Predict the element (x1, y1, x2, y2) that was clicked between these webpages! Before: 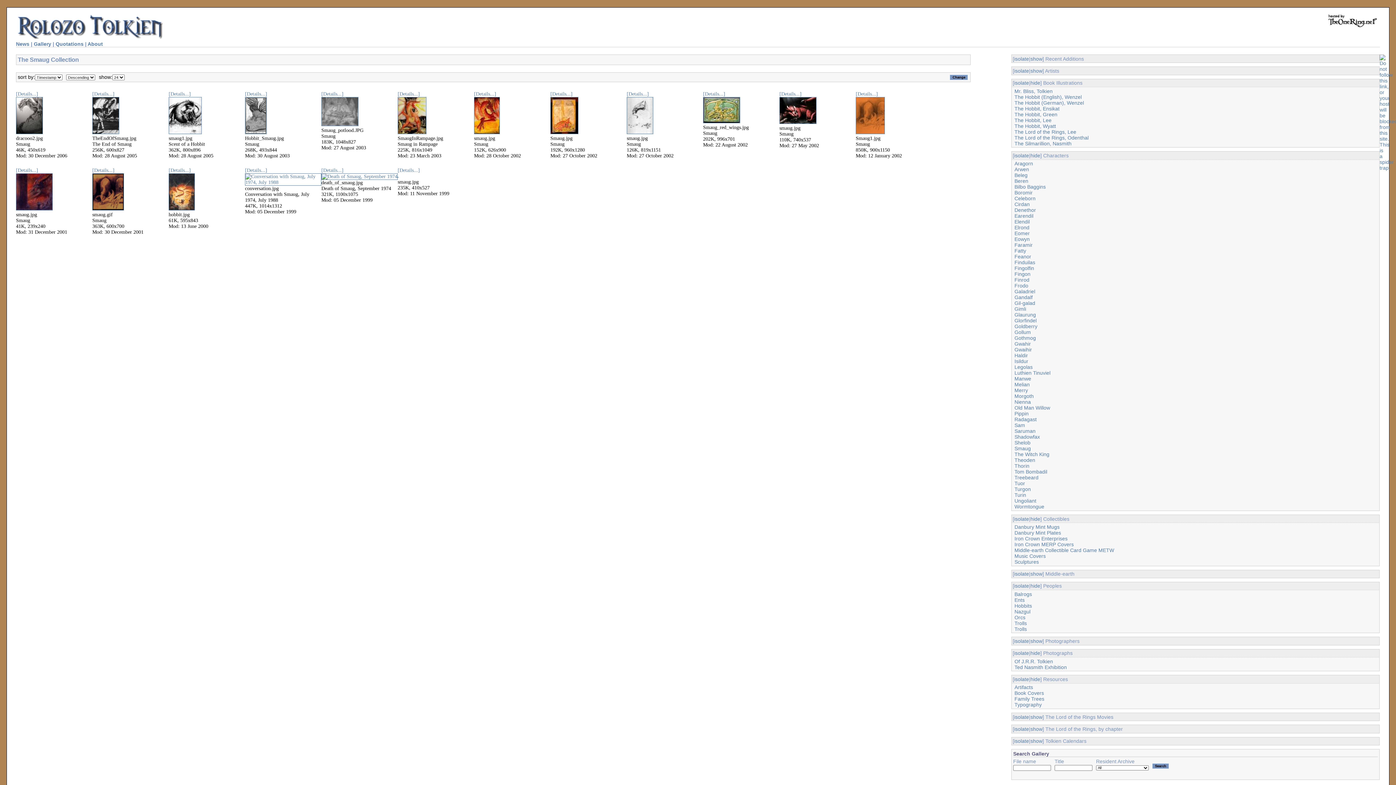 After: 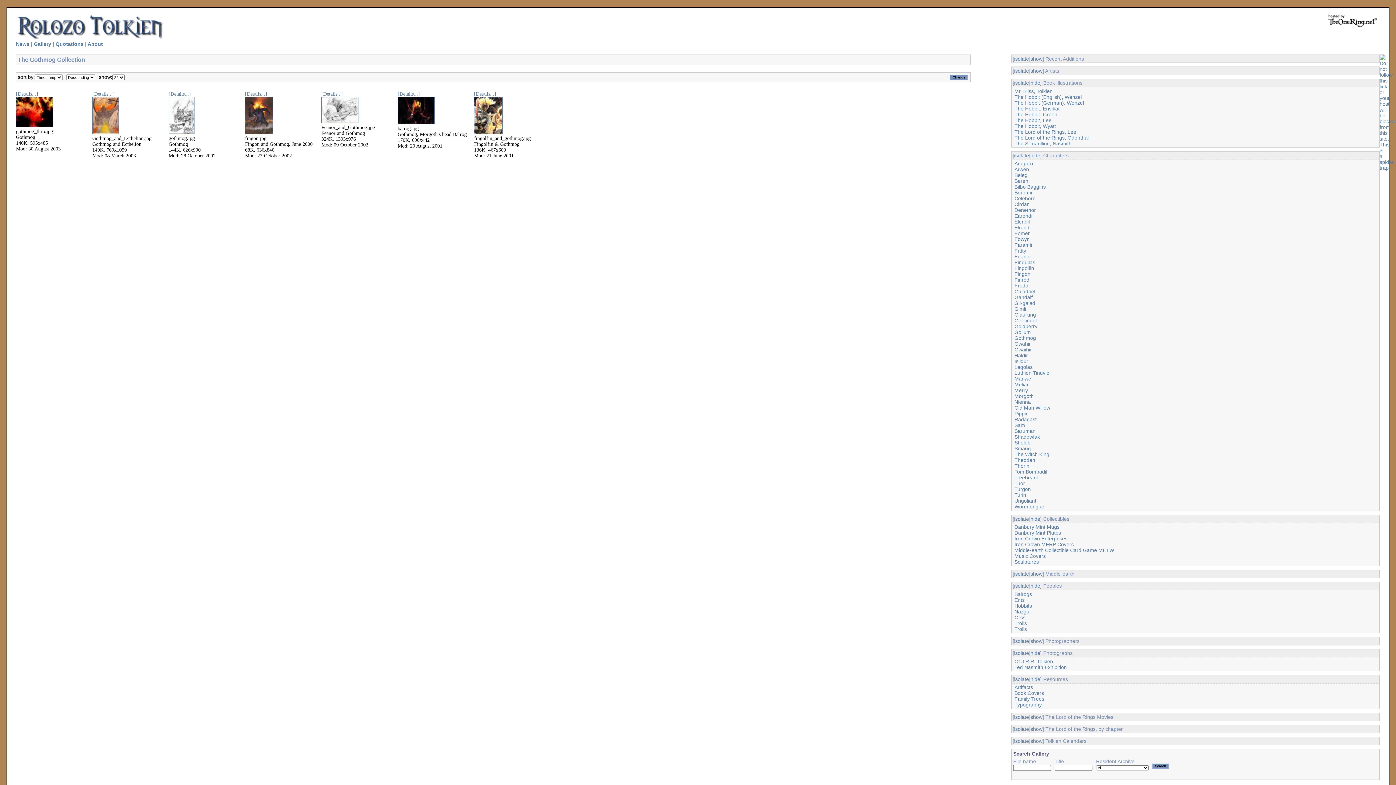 Action: bbox: (1014, 335, 1036, 341) label: Gothmog